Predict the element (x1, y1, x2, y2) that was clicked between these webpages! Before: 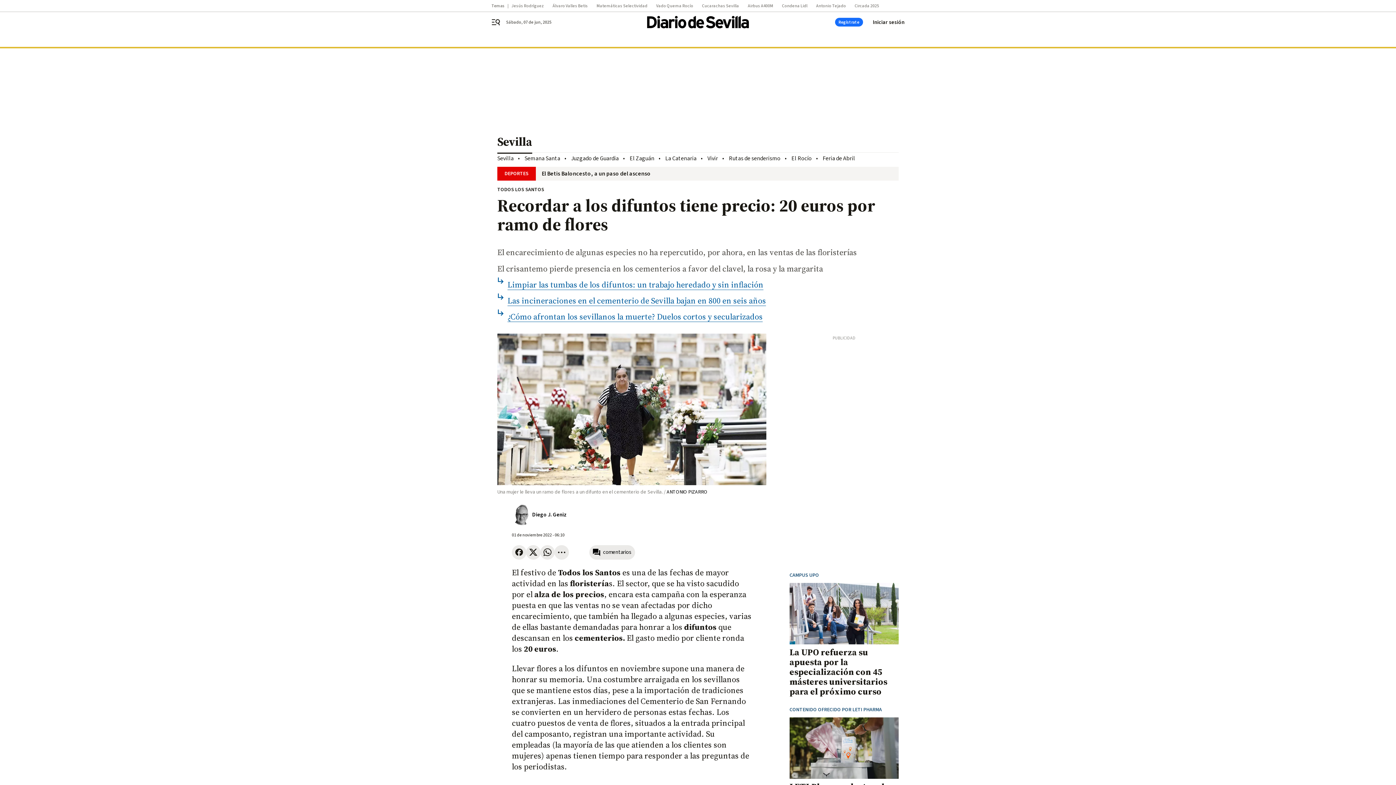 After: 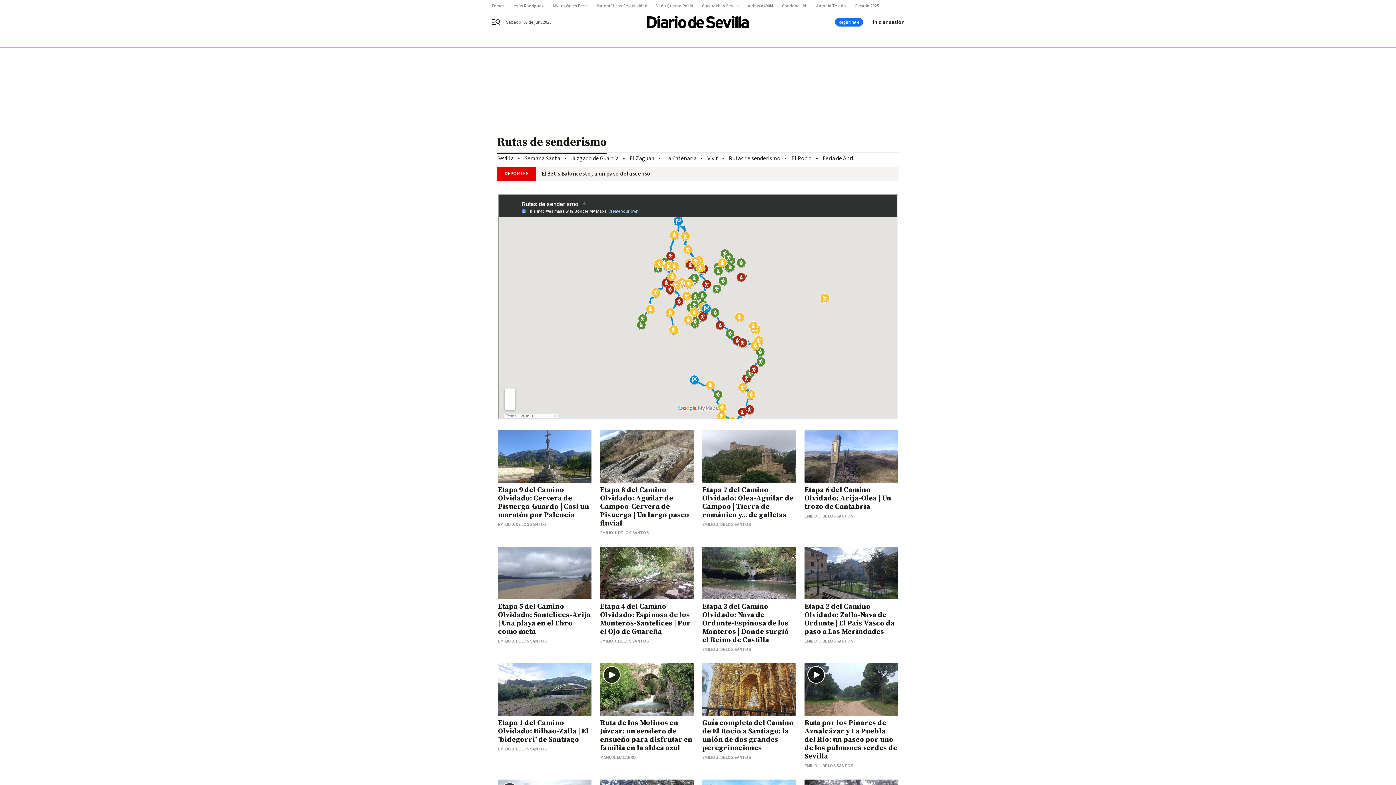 Action: label: Rutas de senderismo bbox: (729, 154, 780, 162)